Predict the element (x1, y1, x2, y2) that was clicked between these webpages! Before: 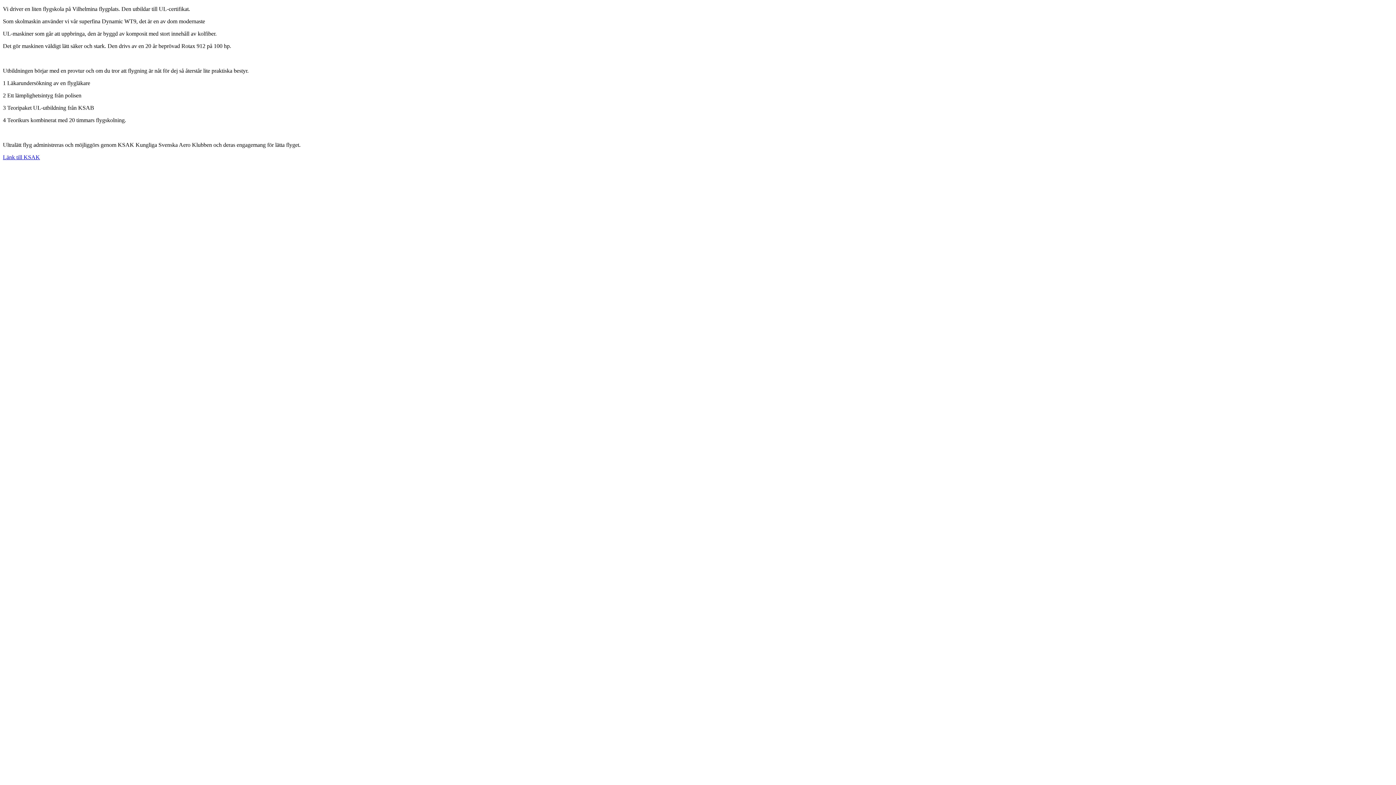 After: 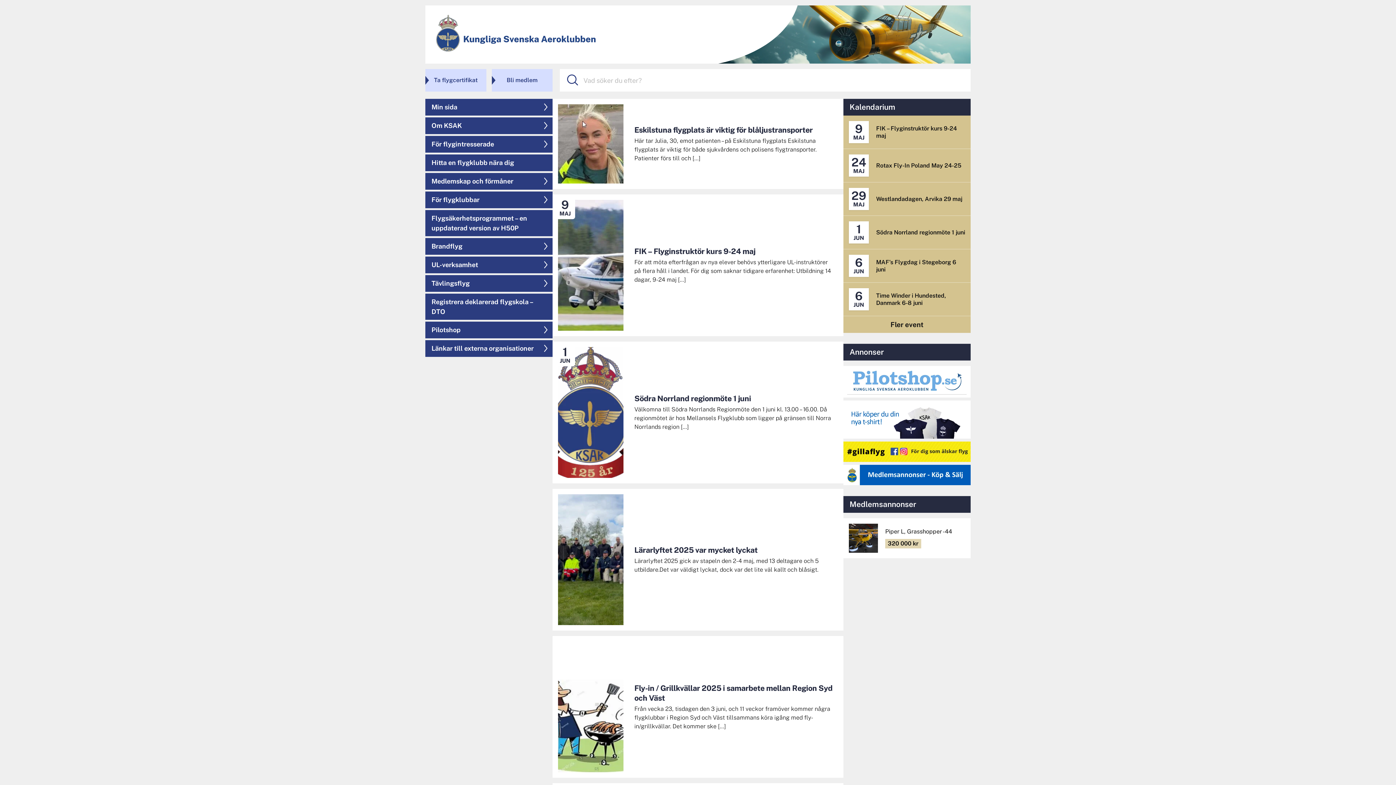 Action: bbox: (2, 154, 40, 160) label: Länk till KSAK